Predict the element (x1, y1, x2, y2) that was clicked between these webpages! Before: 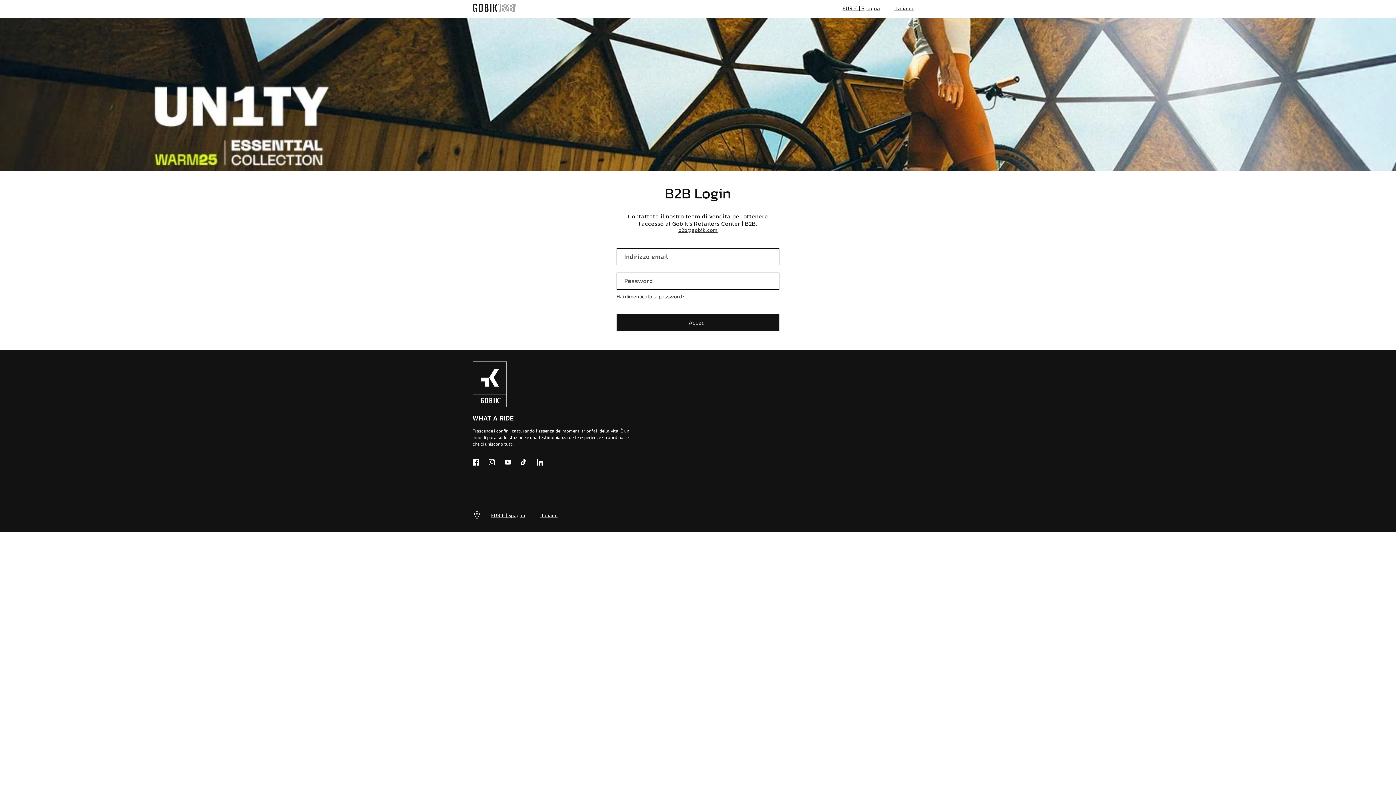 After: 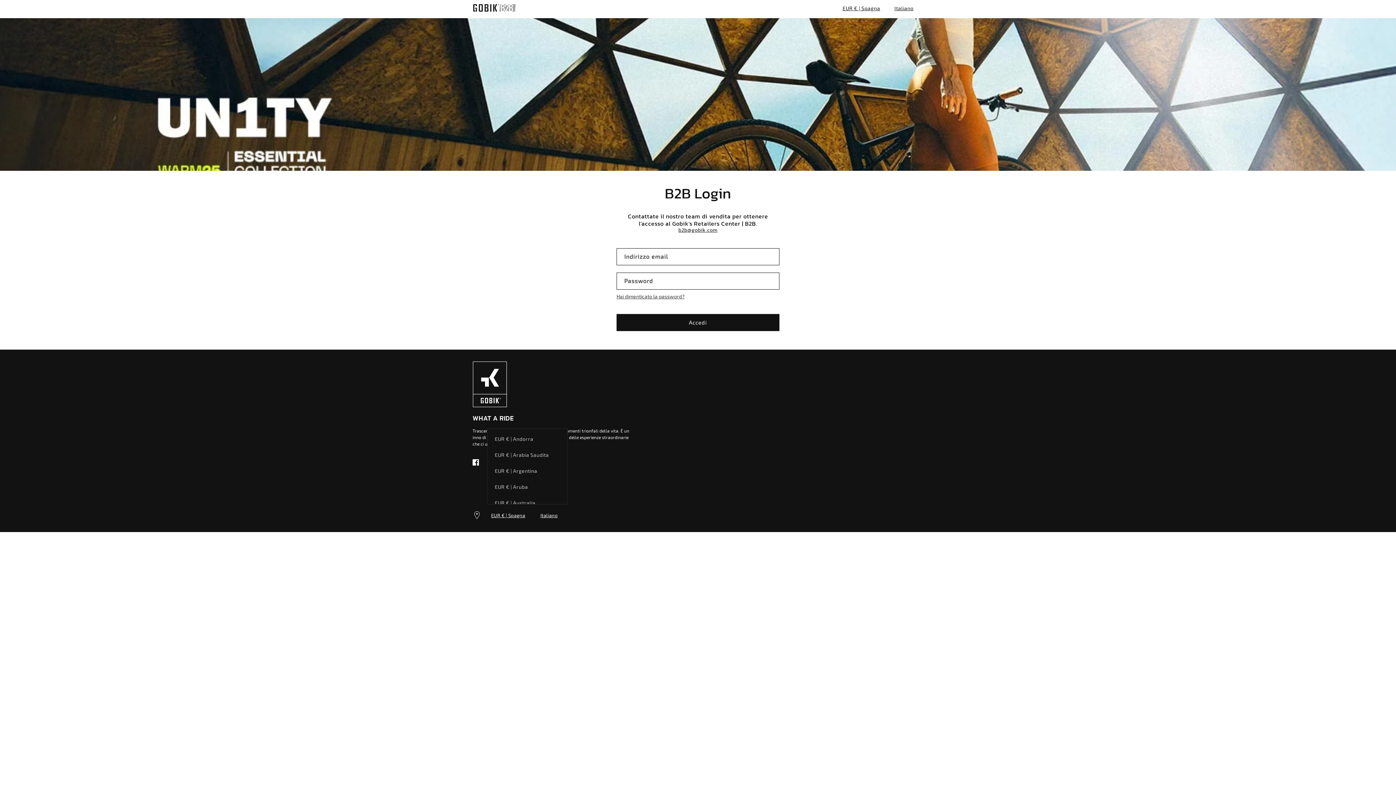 Action: label: EUR € | Spagna bbox: (483, 508, 532, 523)